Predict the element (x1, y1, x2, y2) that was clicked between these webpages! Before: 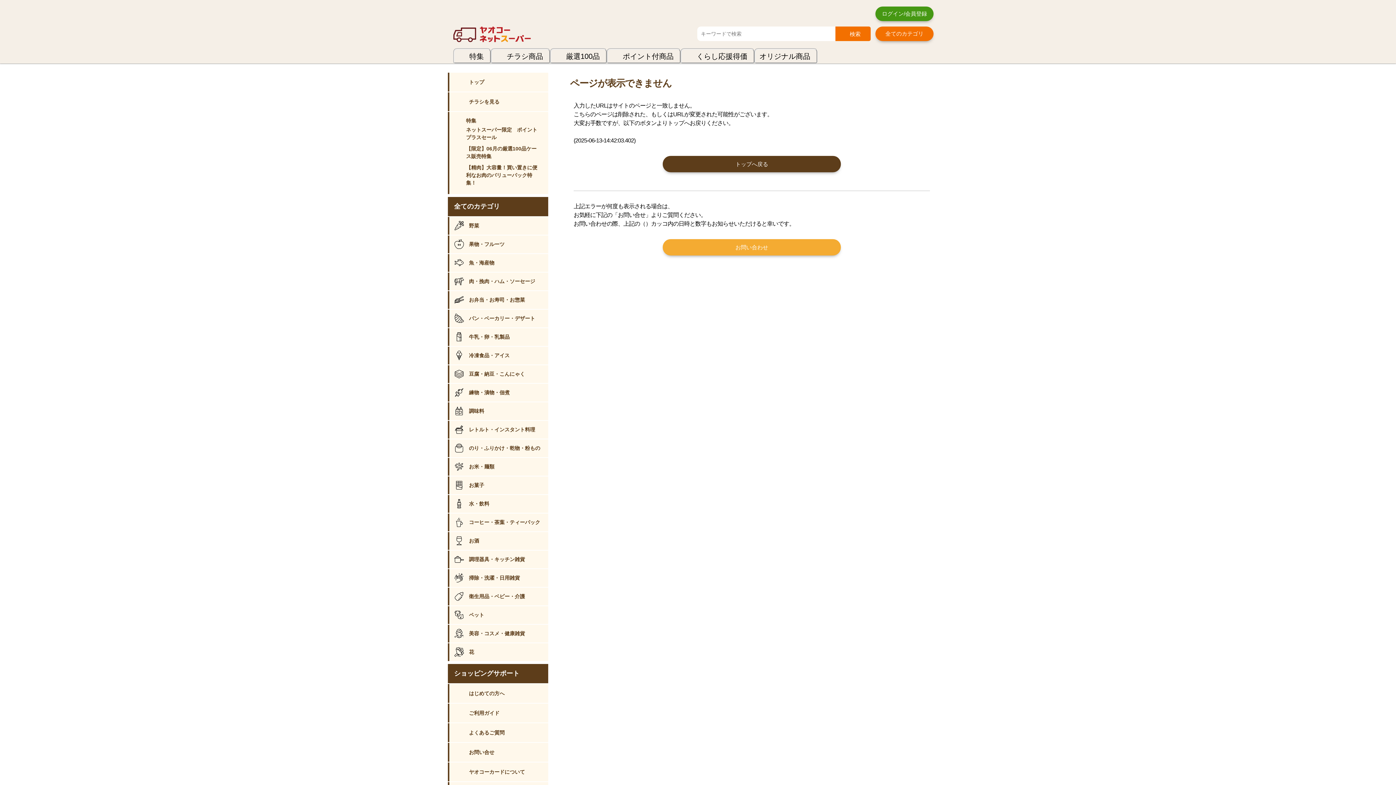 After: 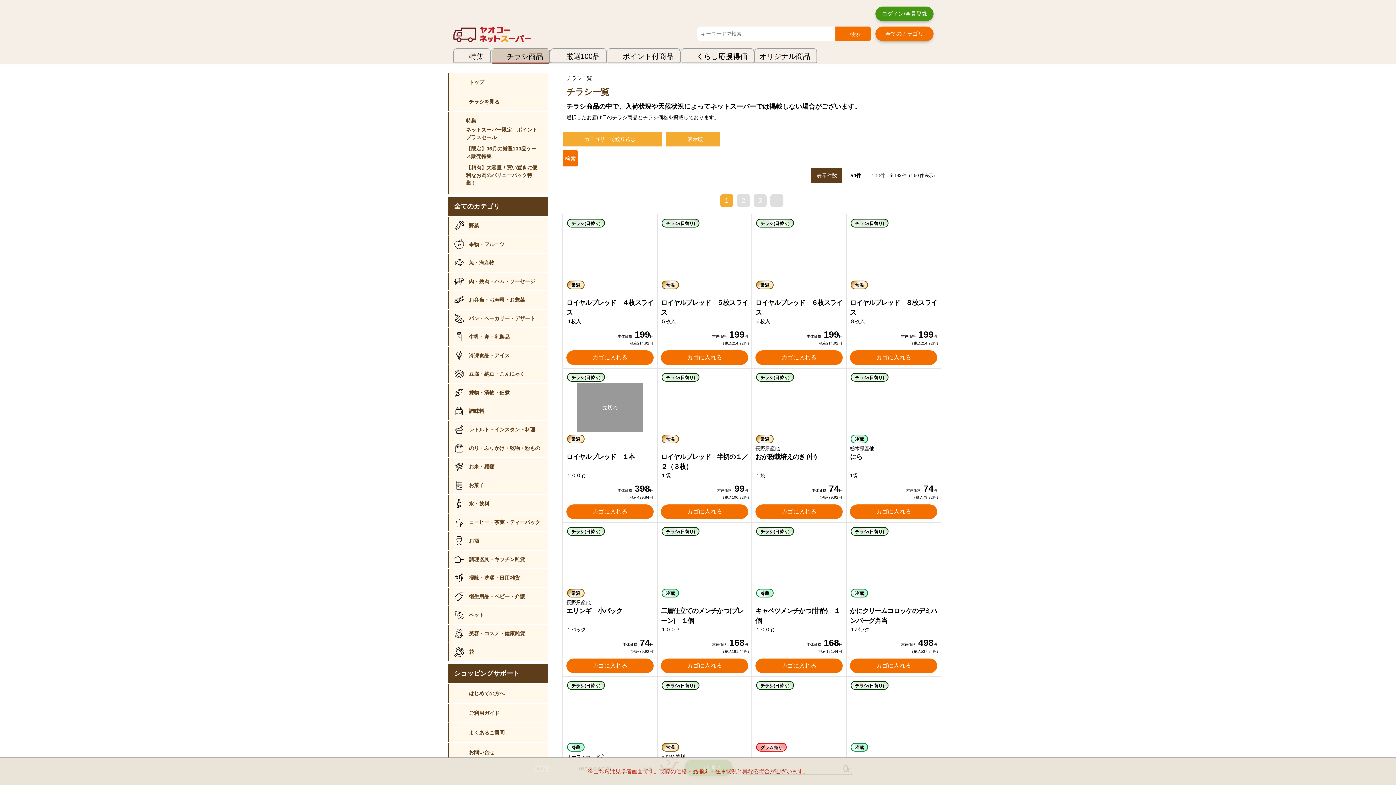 Action: label: チラシ商品 bbox: (506, 52, 543, 60)